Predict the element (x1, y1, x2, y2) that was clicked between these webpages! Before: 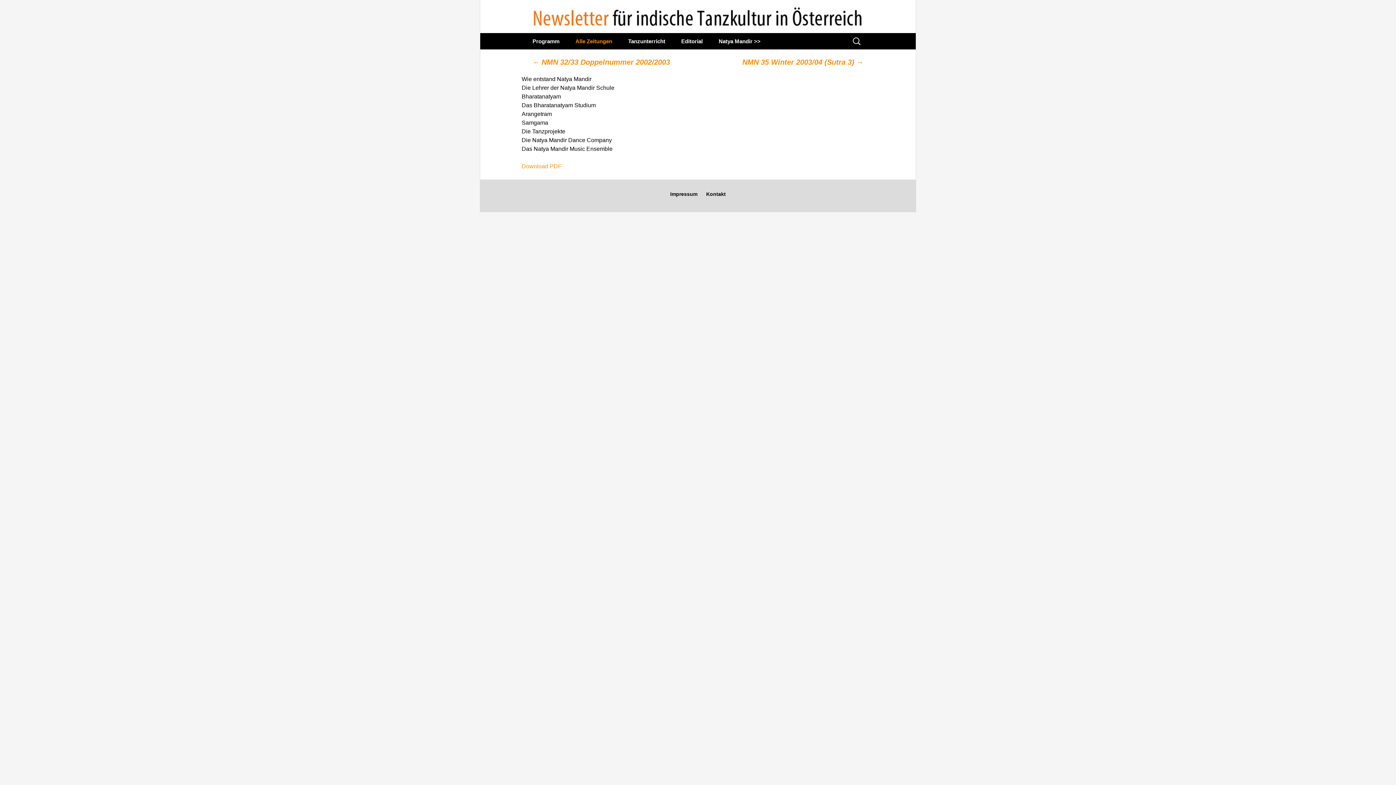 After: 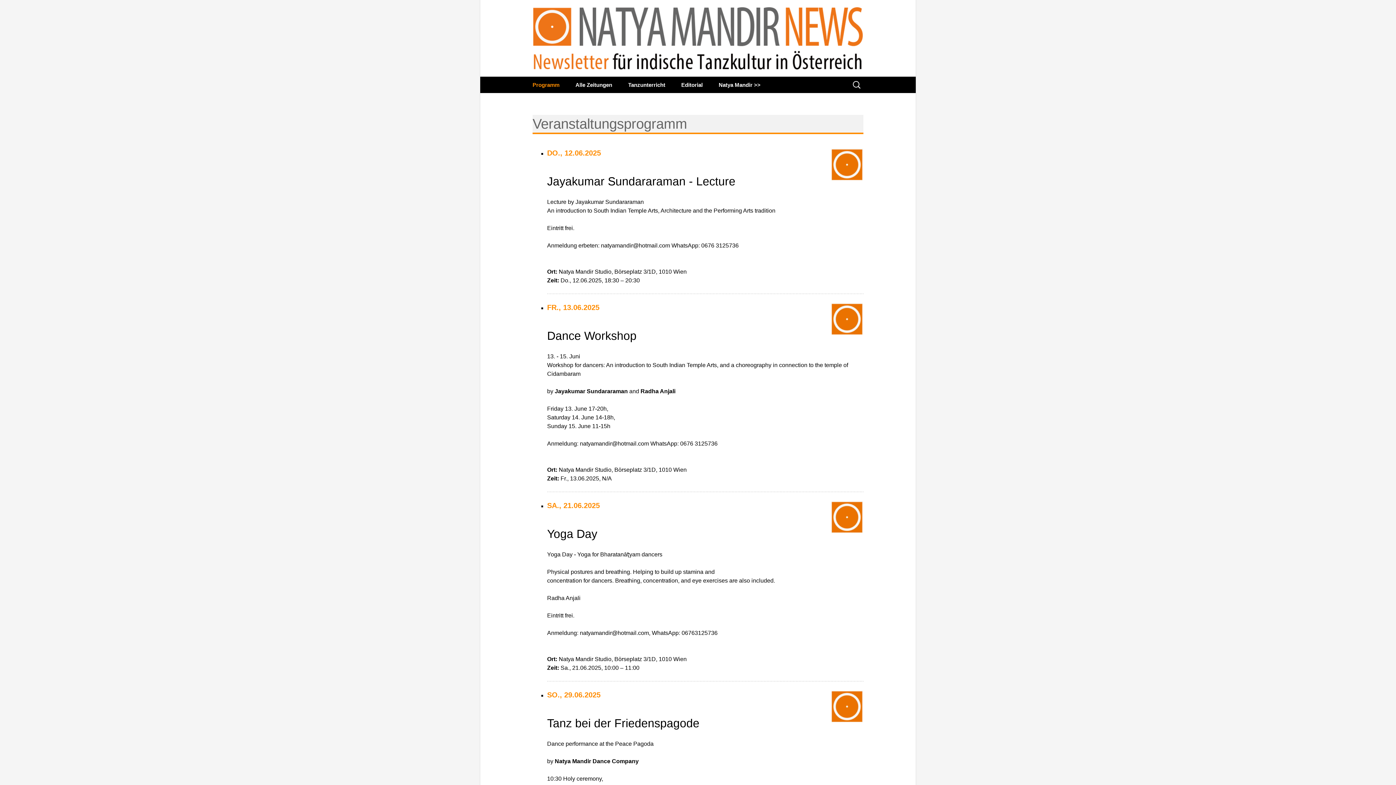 Action: label: Programm bbox: (525, 33, 566, 49)